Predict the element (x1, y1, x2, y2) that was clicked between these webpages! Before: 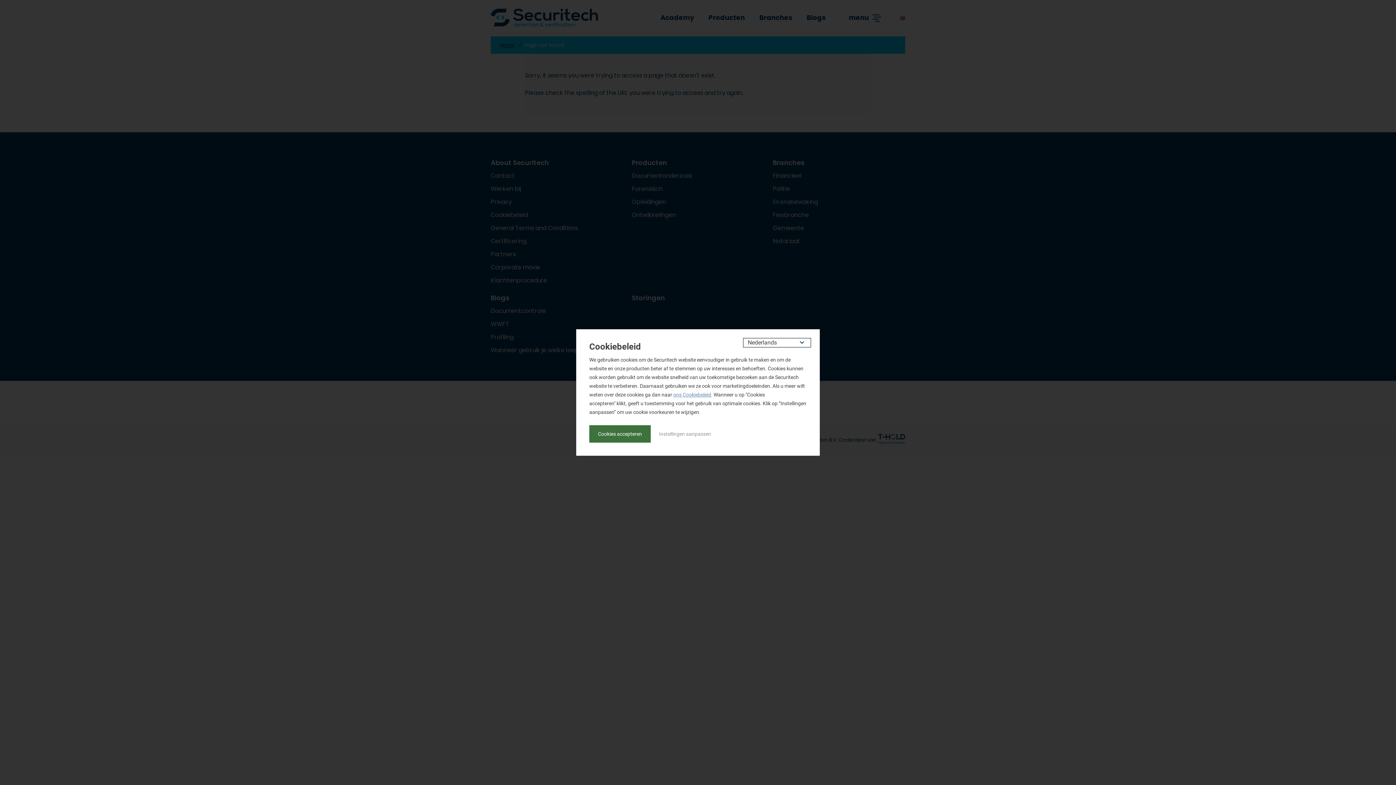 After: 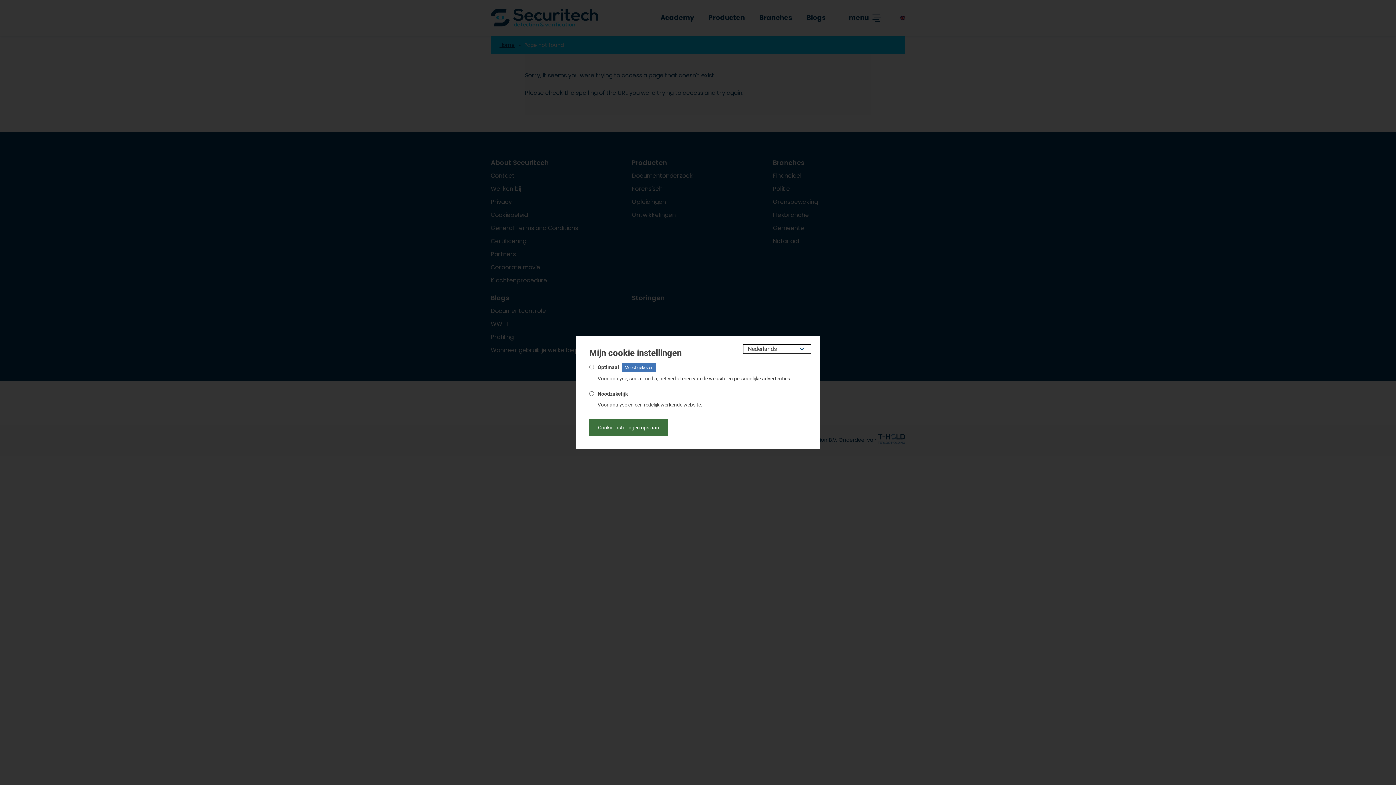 Action: bbox: (659, 431, 711, 437) label: Instellingen aanpassen